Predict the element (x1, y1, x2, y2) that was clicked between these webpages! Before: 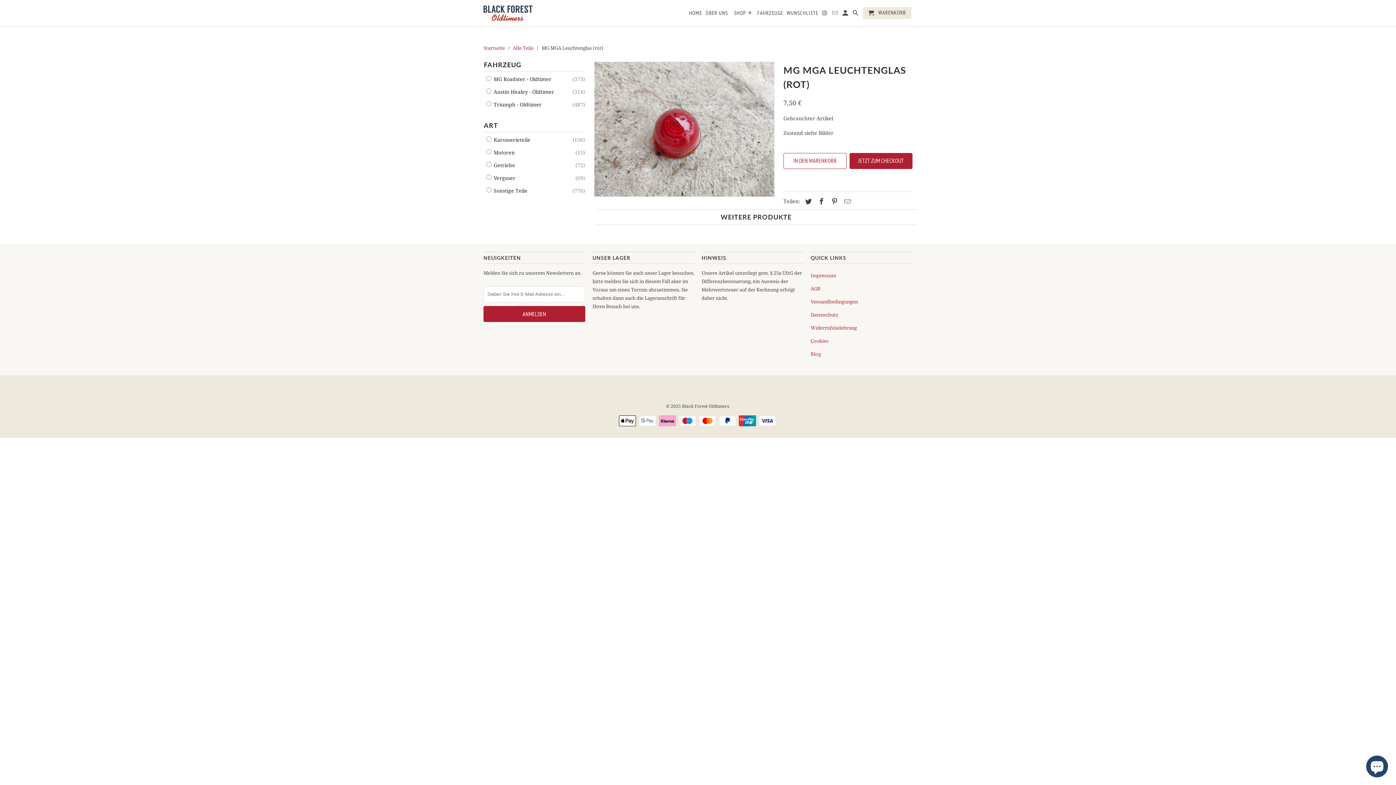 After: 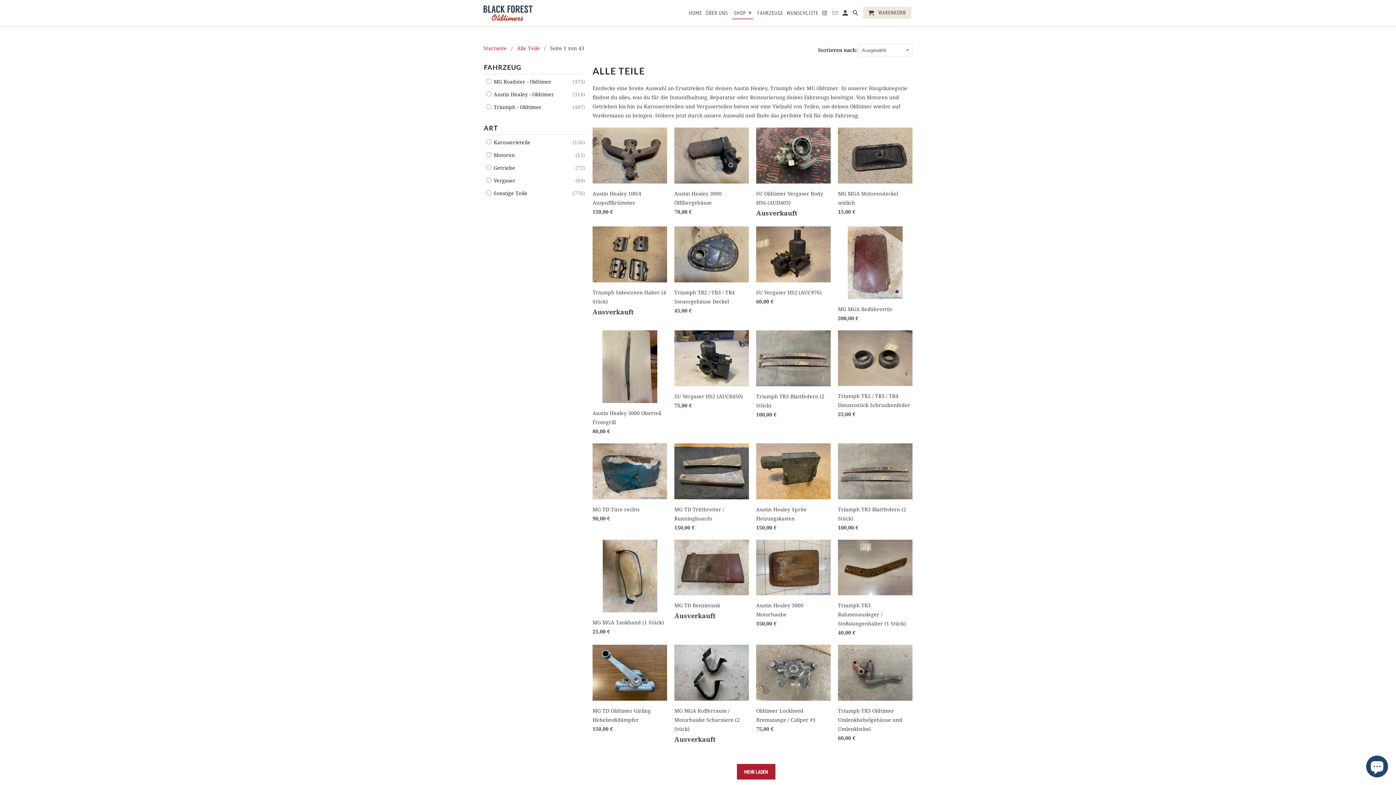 Action: bbox: (513, 44, 533, 51) label: Alle Teile